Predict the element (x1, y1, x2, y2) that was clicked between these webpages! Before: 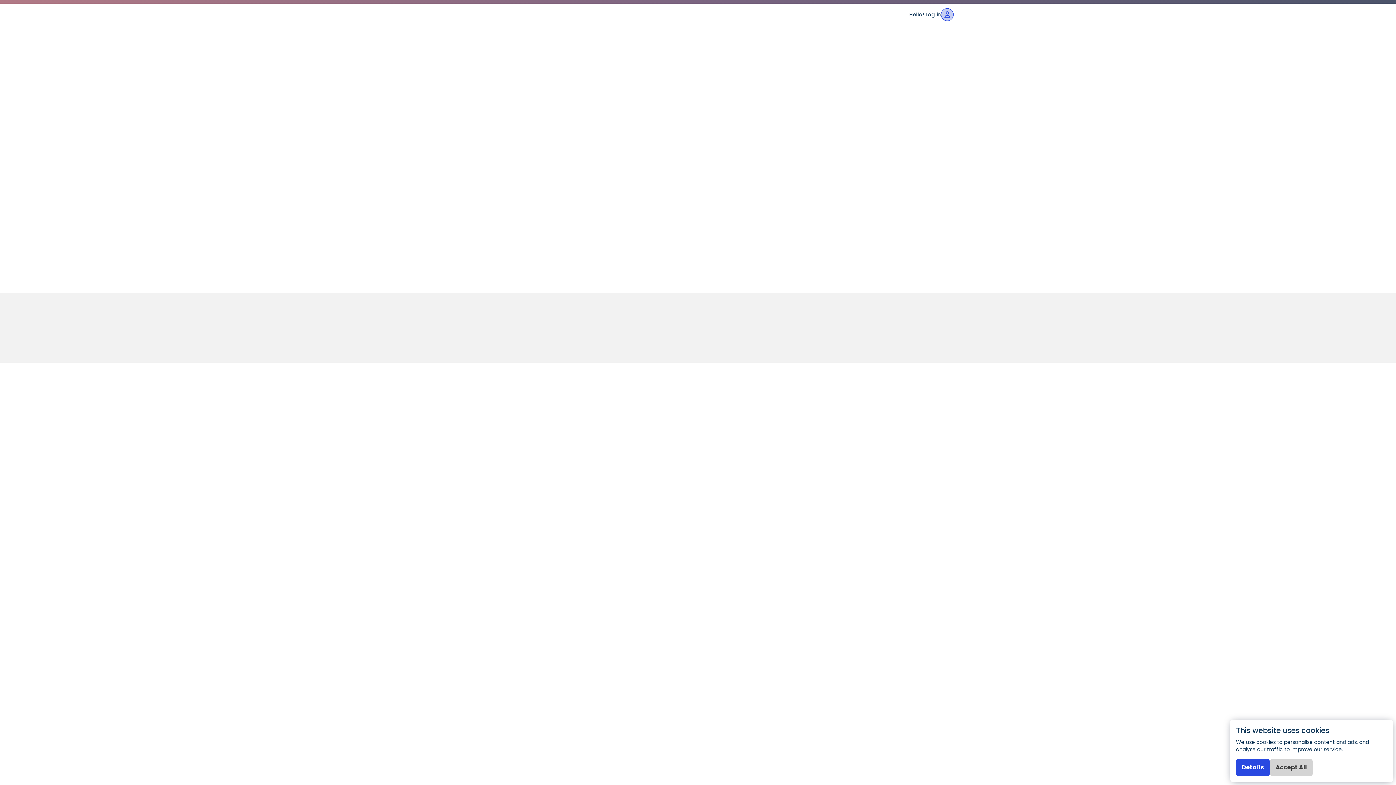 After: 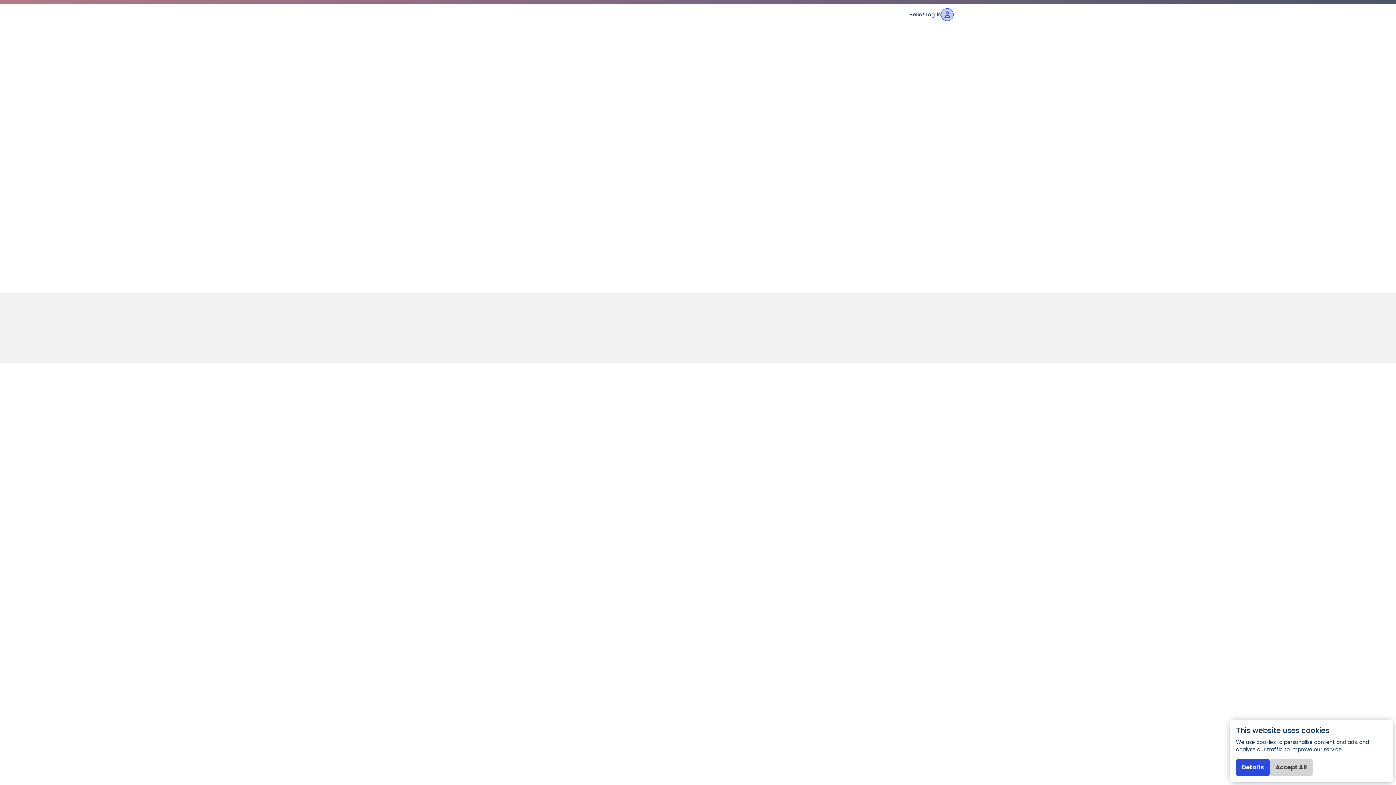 Action: label: View larger map & directions bbox: (443, 632, 530, 640)